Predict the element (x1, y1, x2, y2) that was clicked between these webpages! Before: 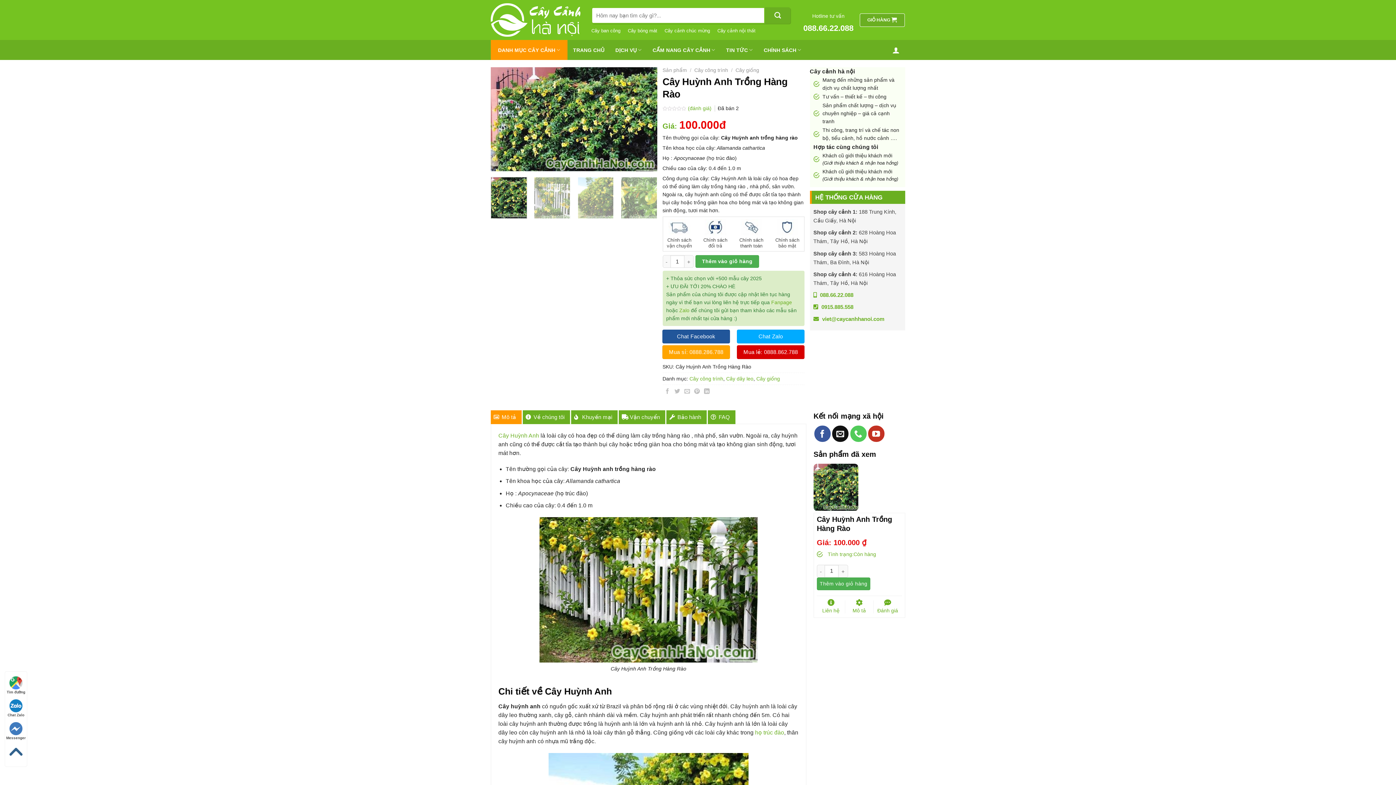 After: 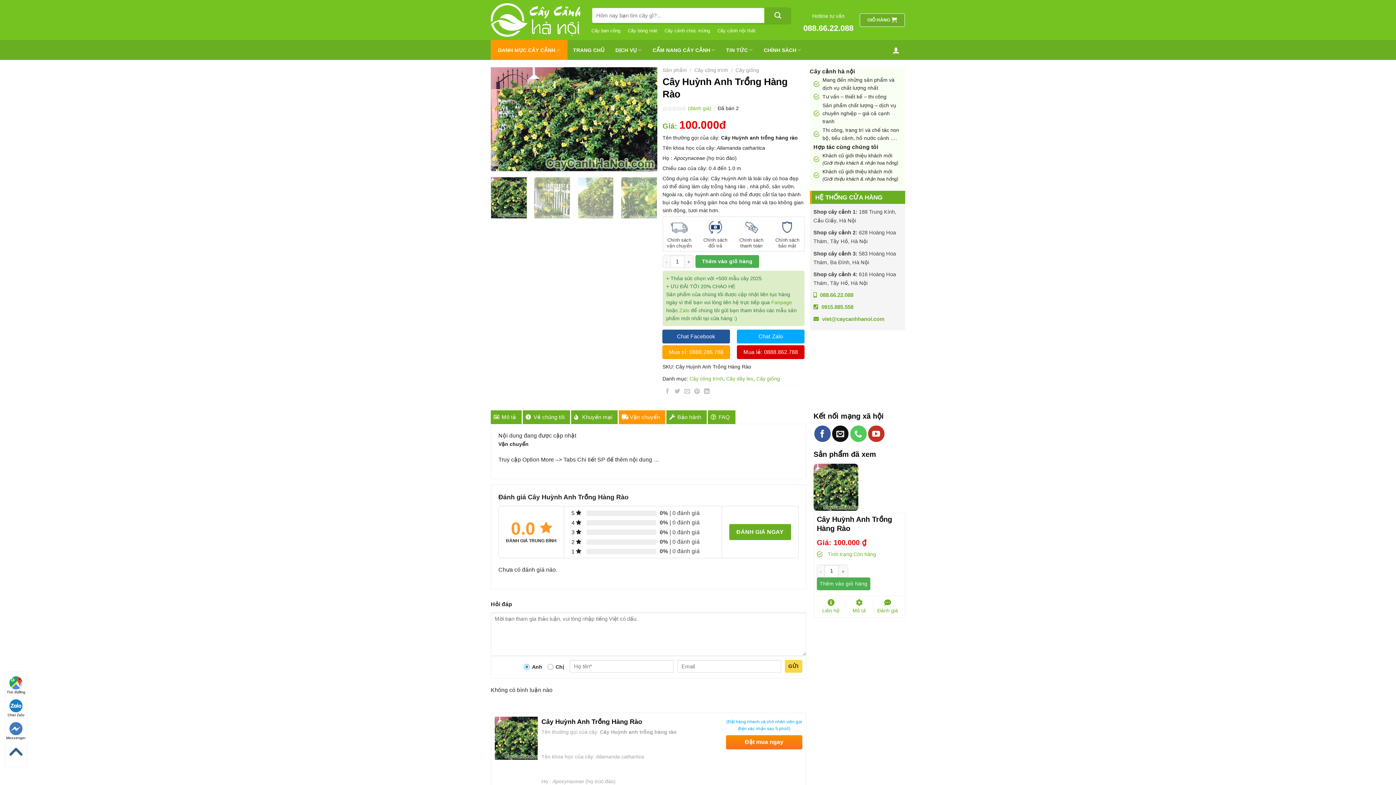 Action: bbox: (619, 410, 665, 424) label: Vận chuyển